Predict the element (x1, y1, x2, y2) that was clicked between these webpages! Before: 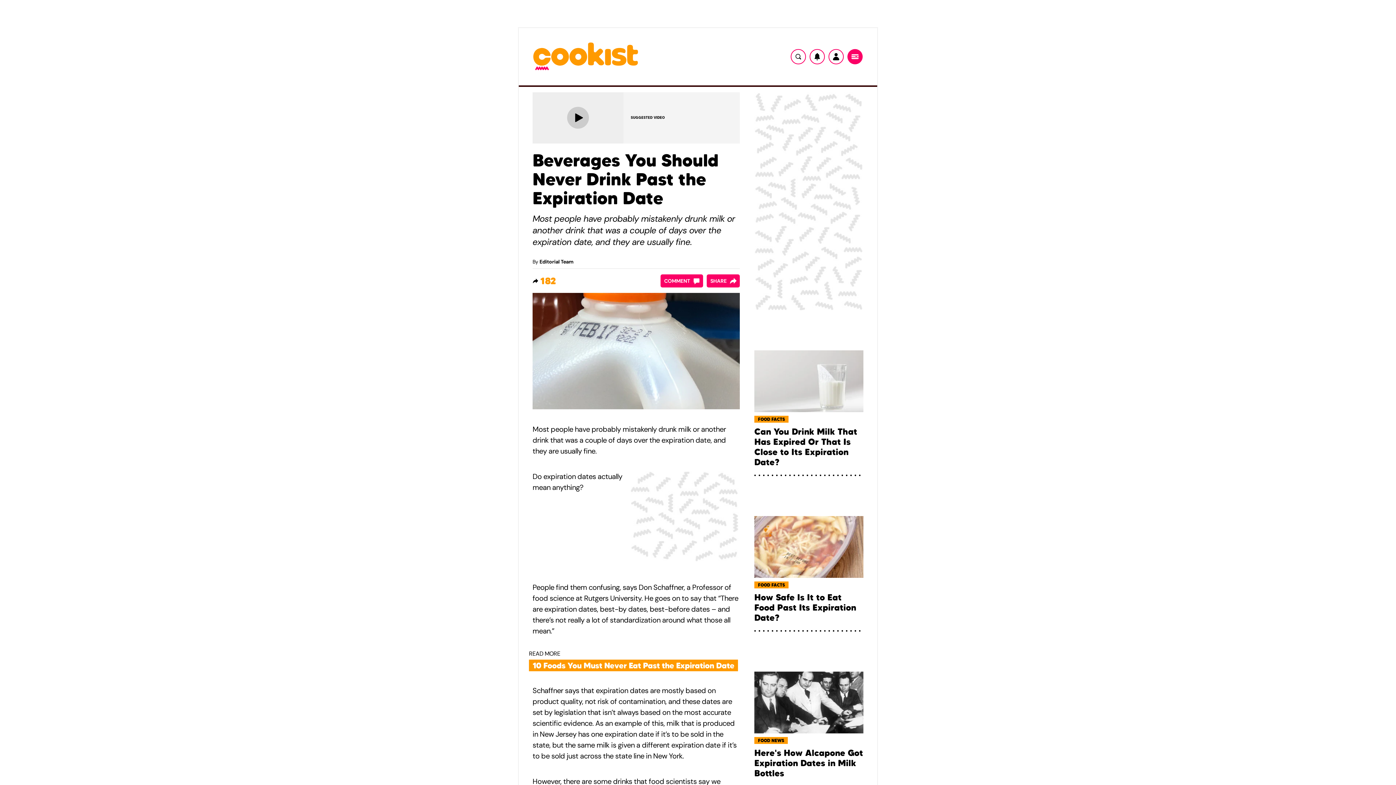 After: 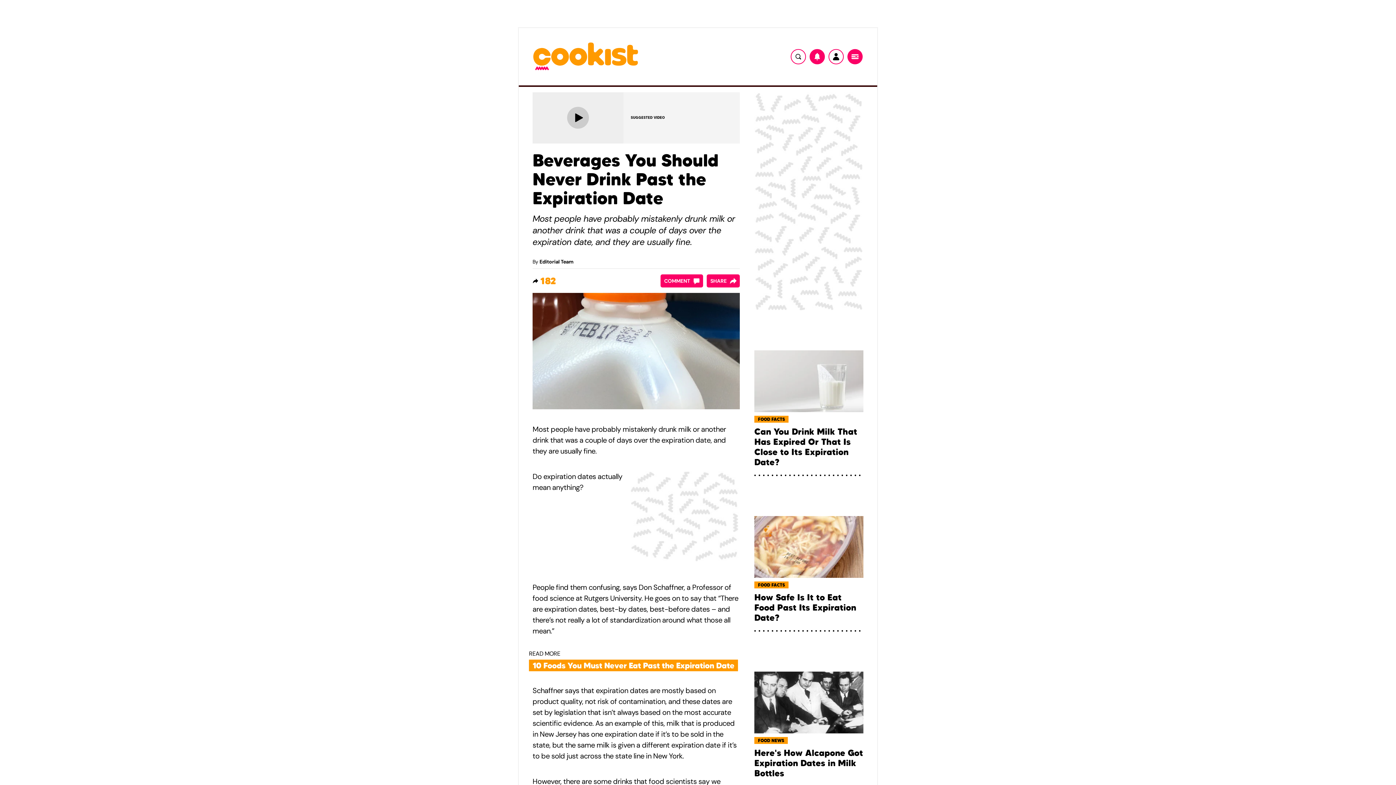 Action: bbox: (809, 49, 825, 64) label: Notifiche